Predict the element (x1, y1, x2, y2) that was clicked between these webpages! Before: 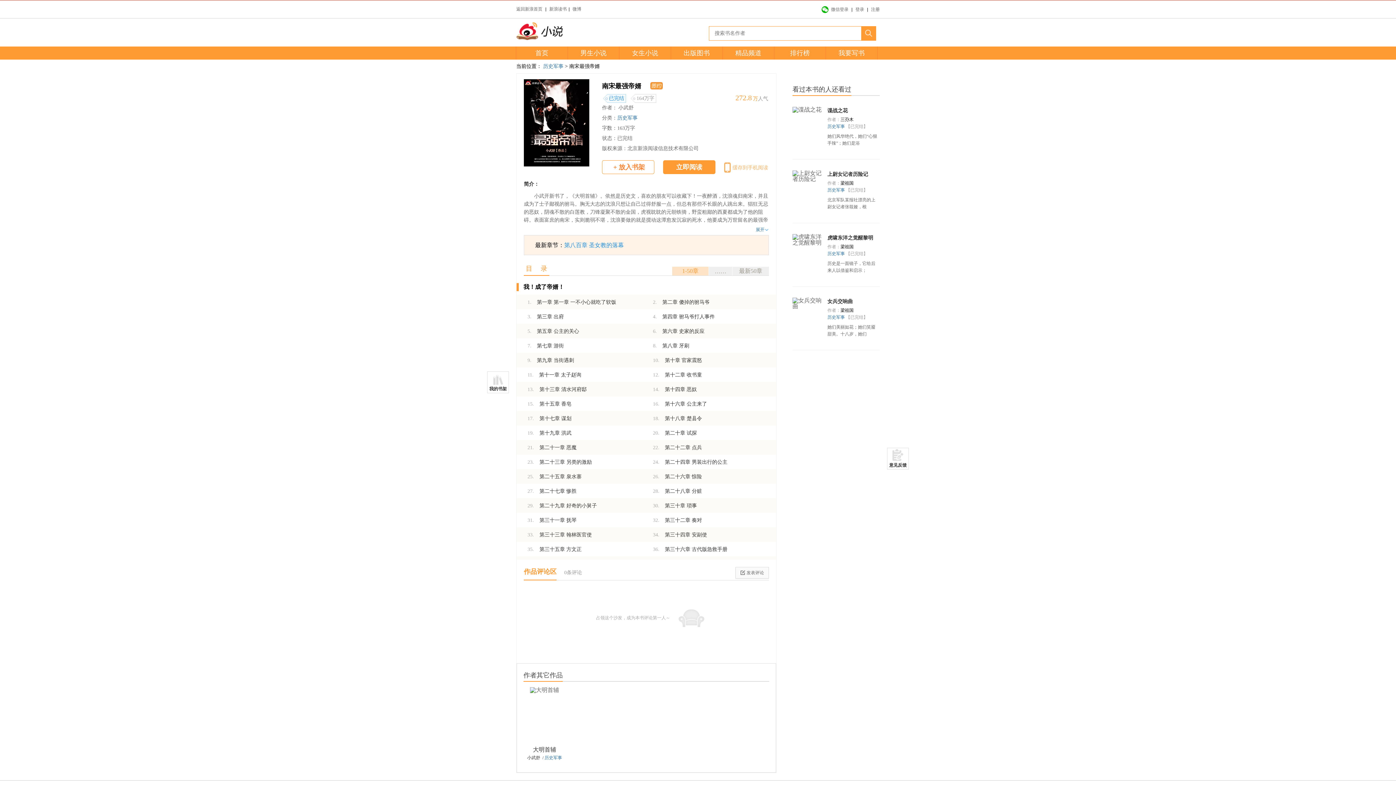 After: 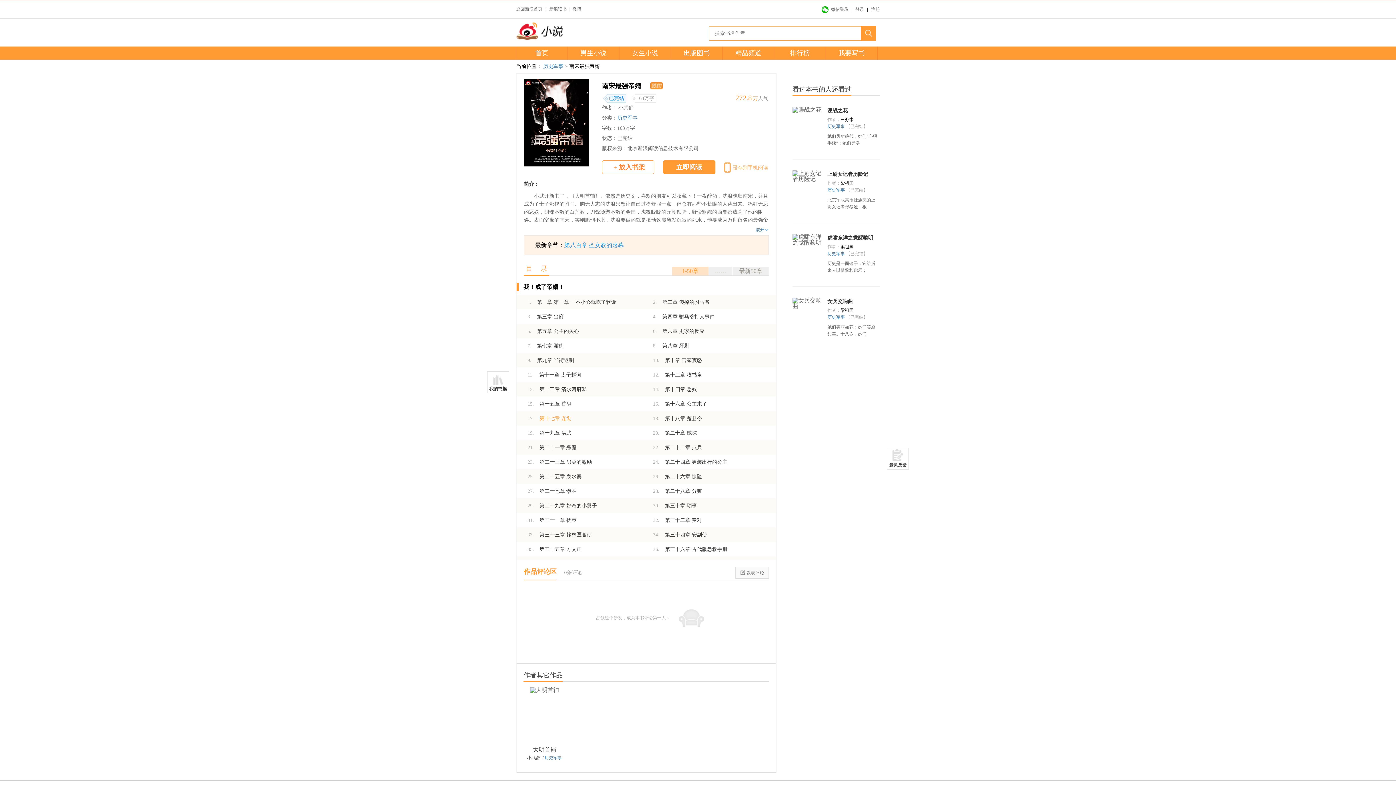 Action: bbox: (527, 416, 571, 421) label: 17.第十七章 谋划